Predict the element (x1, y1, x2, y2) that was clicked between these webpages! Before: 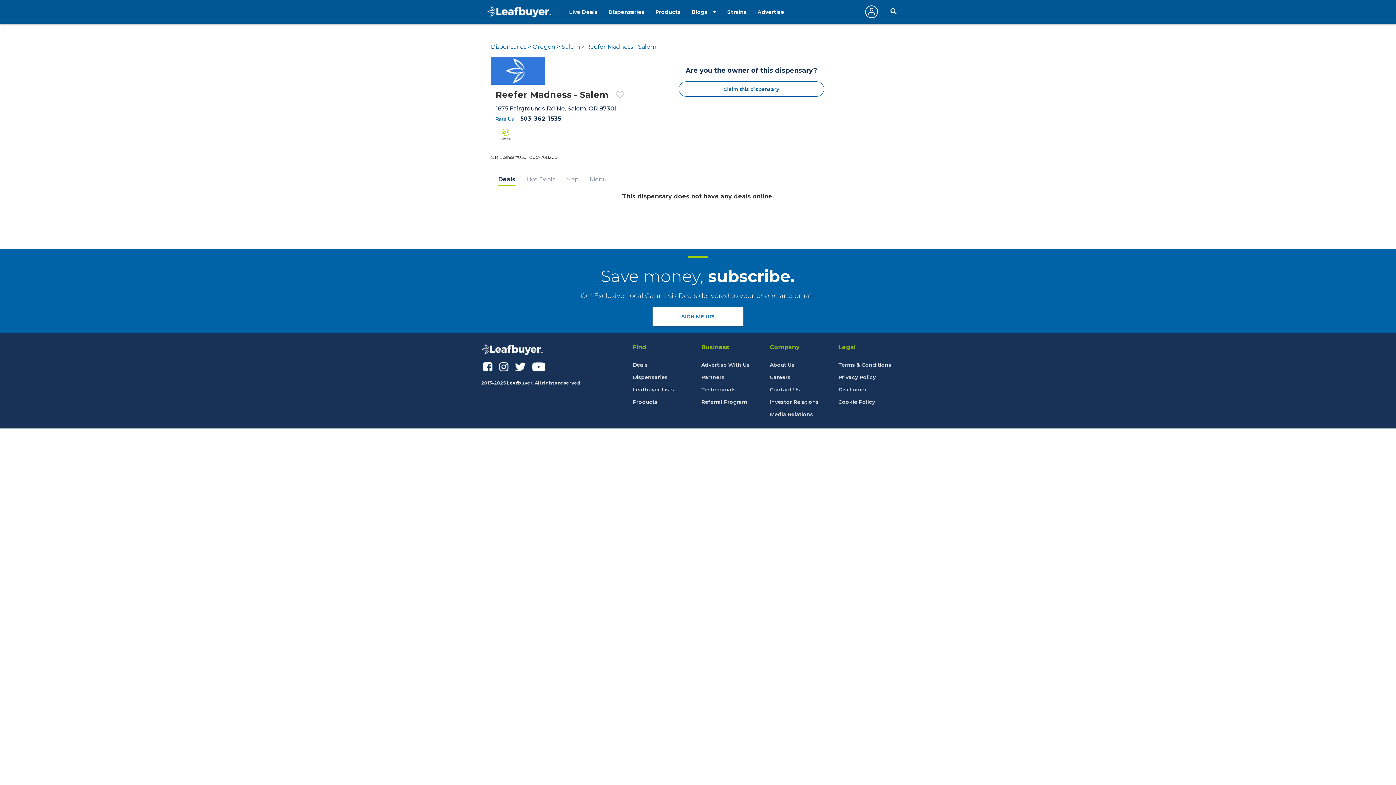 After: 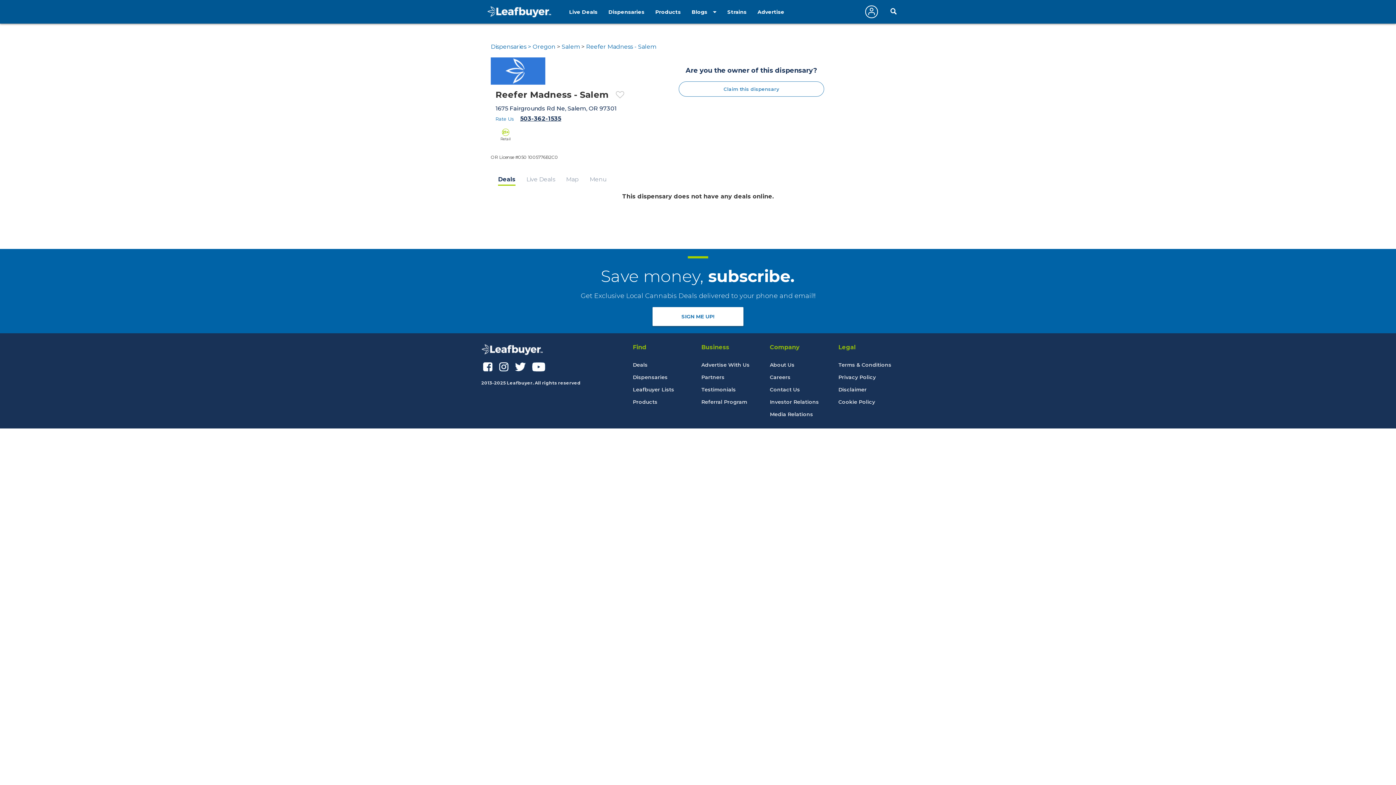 Action: bbox: (678, 81, 824, 96) label: Claim this dispensary